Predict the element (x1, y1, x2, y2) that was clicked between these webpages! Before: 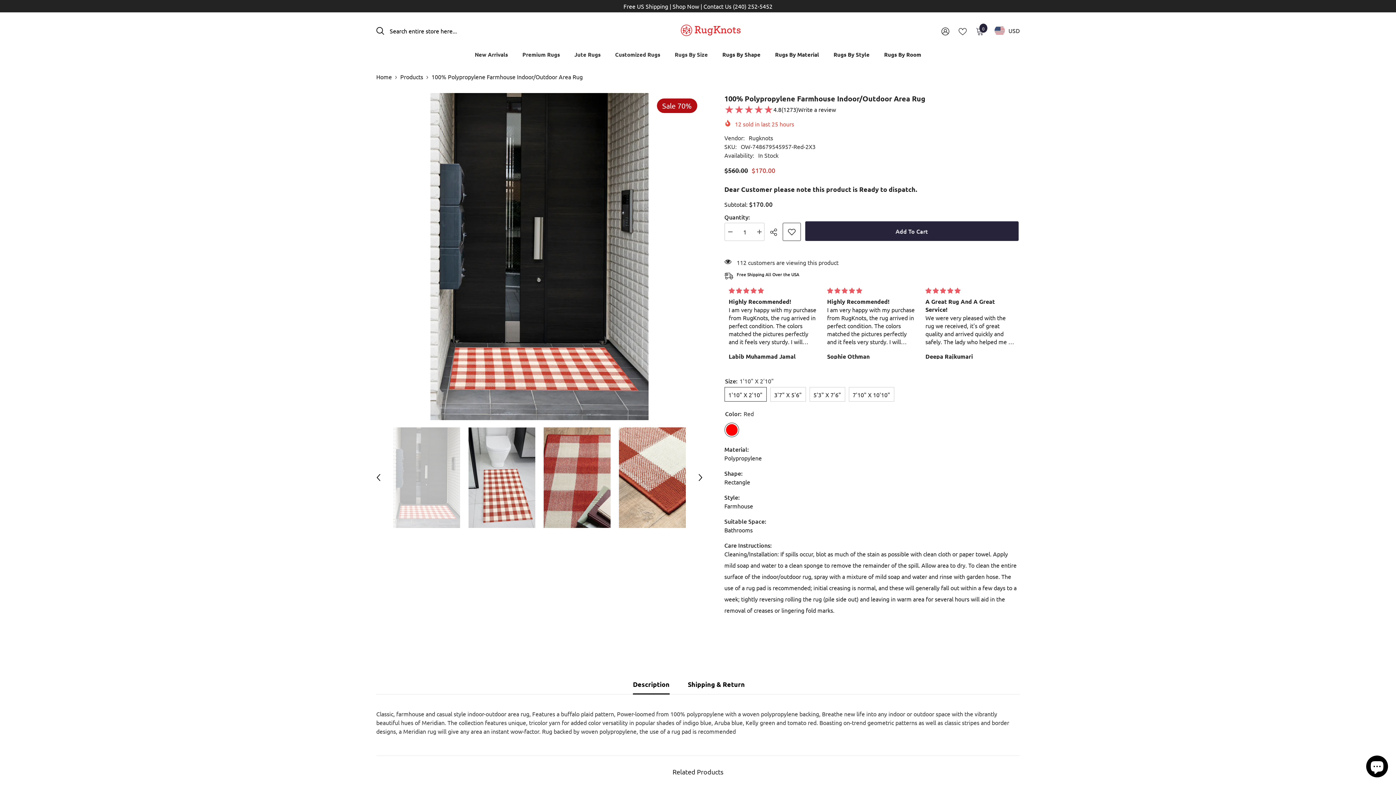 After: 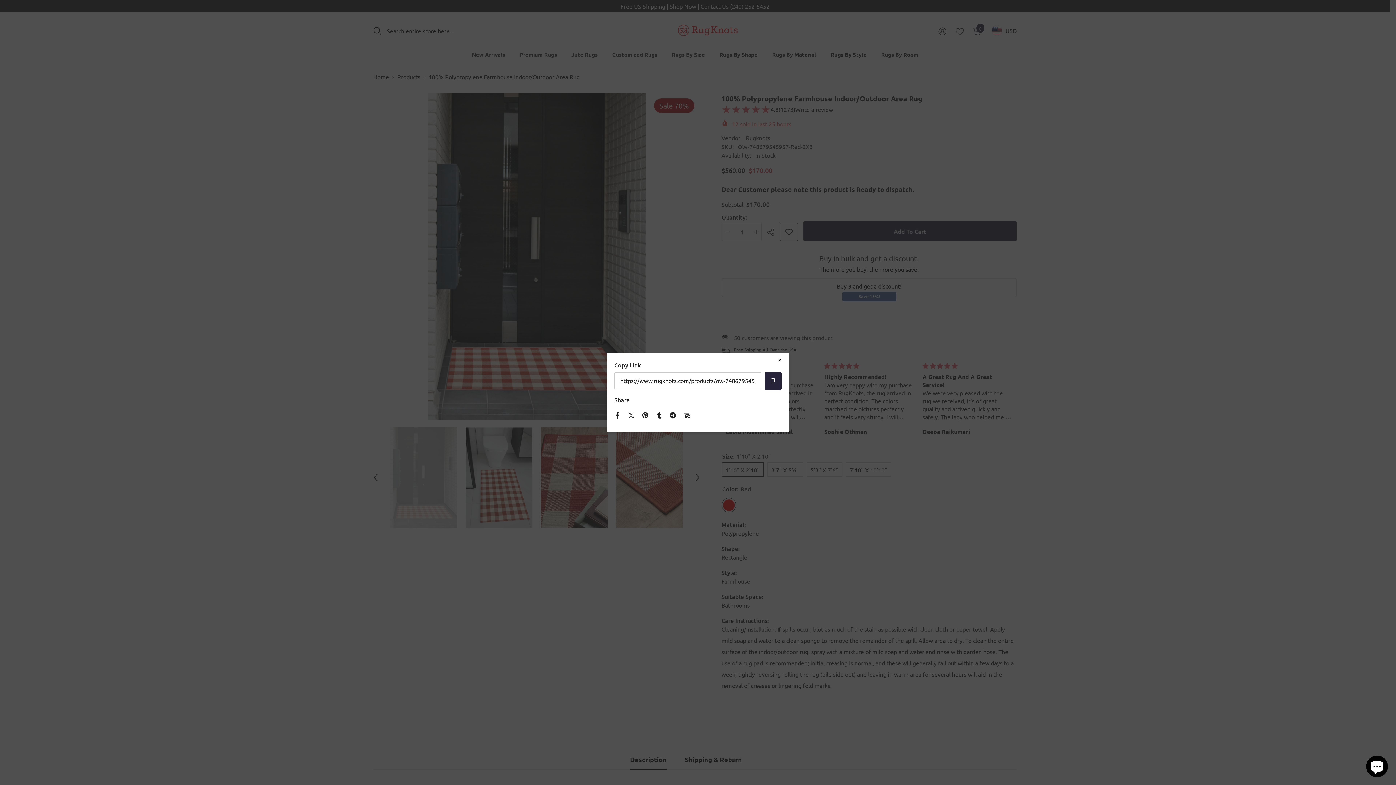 Action: label:  Share bbox: (770, 223, 782, 241)